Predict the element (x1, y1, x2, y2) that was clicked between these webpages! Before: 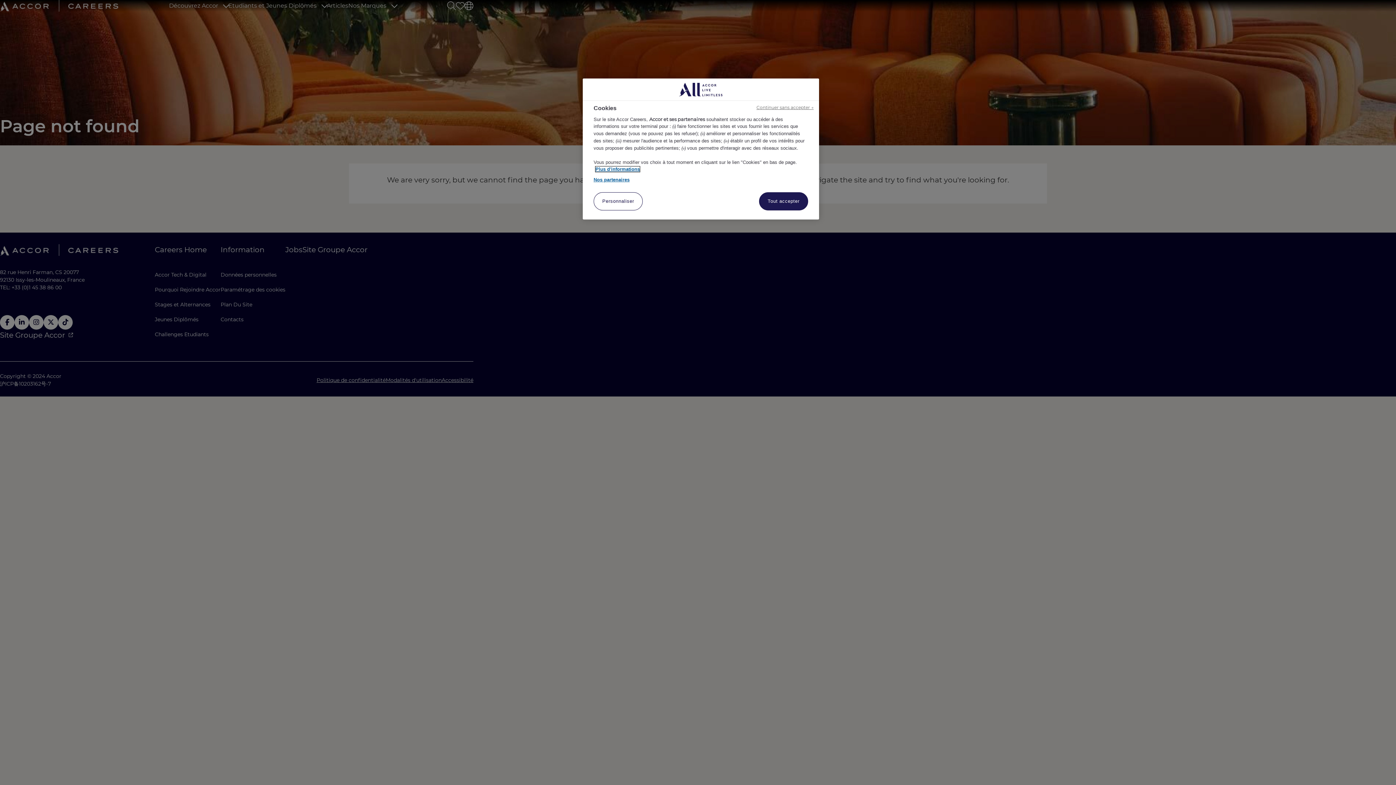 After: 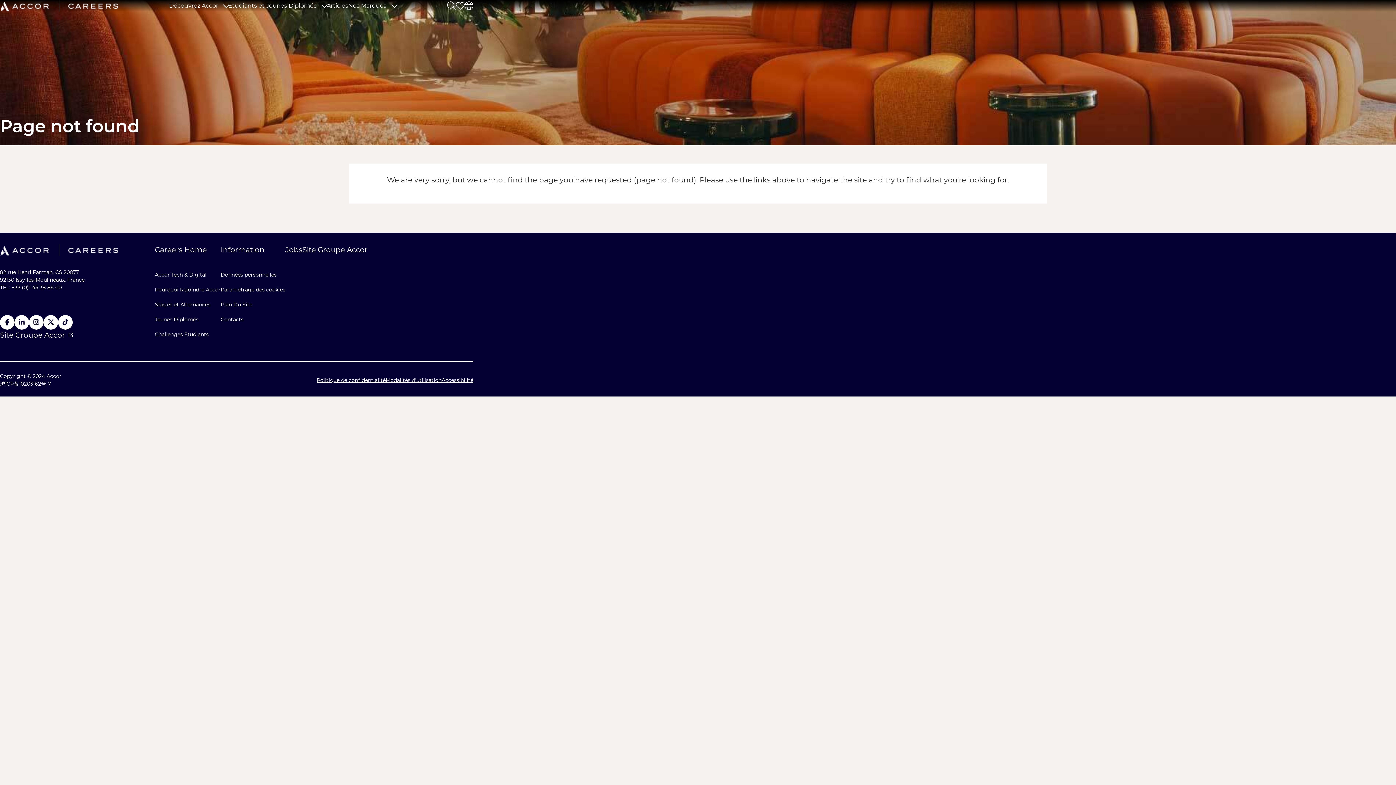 Action: bbox: (756, 104, 813, 110) label: Continuer sans accepter →